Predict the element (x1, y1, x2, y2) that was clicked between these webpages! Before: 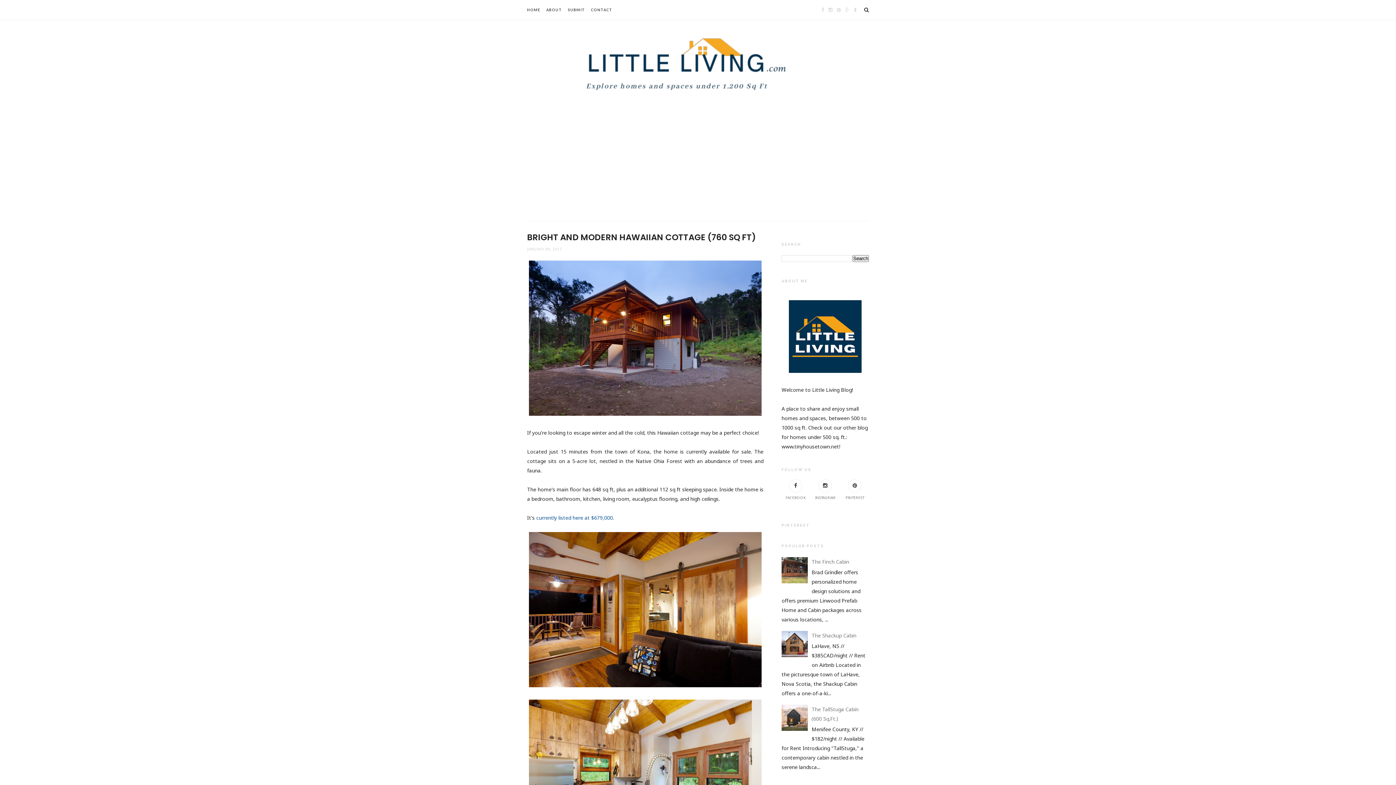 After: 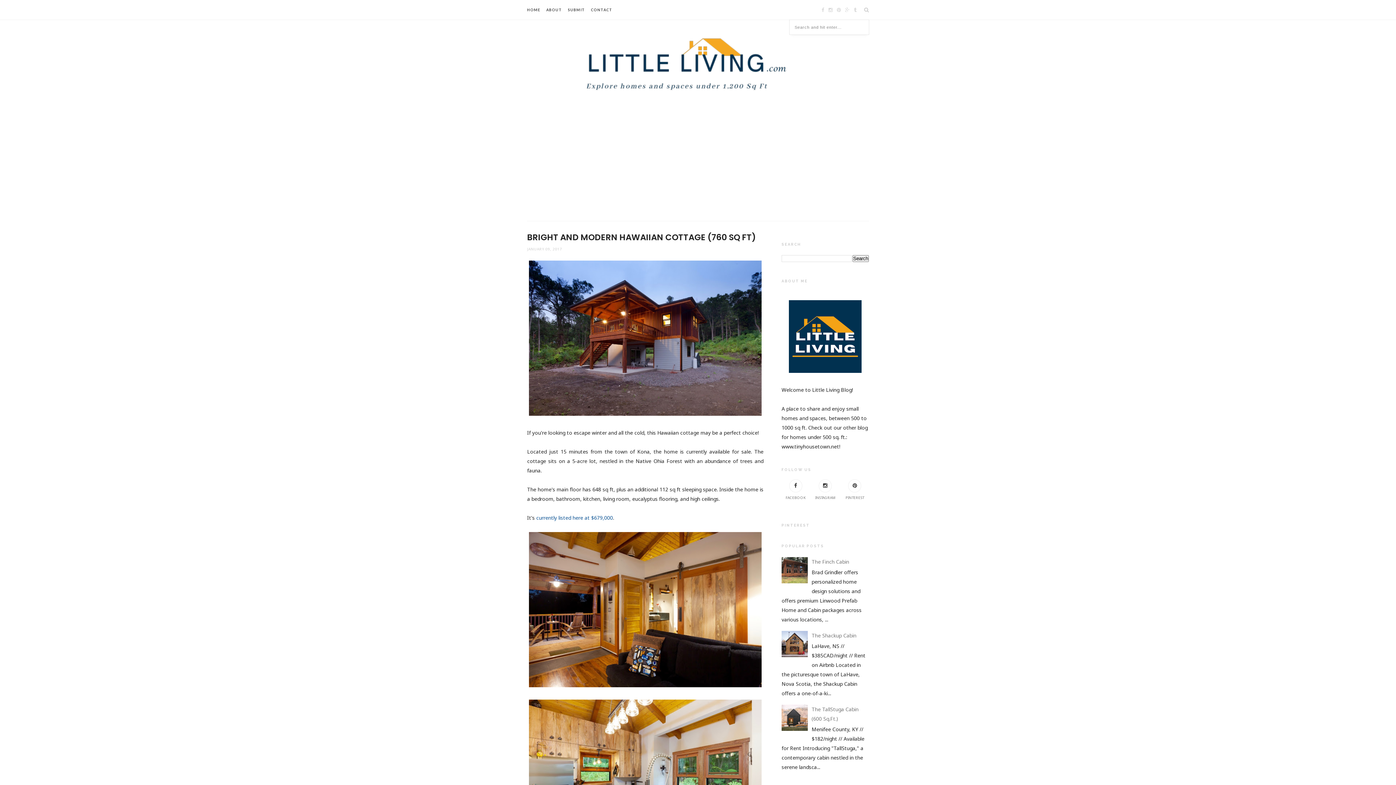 Action: bbox: (864, 0, 869, 19)